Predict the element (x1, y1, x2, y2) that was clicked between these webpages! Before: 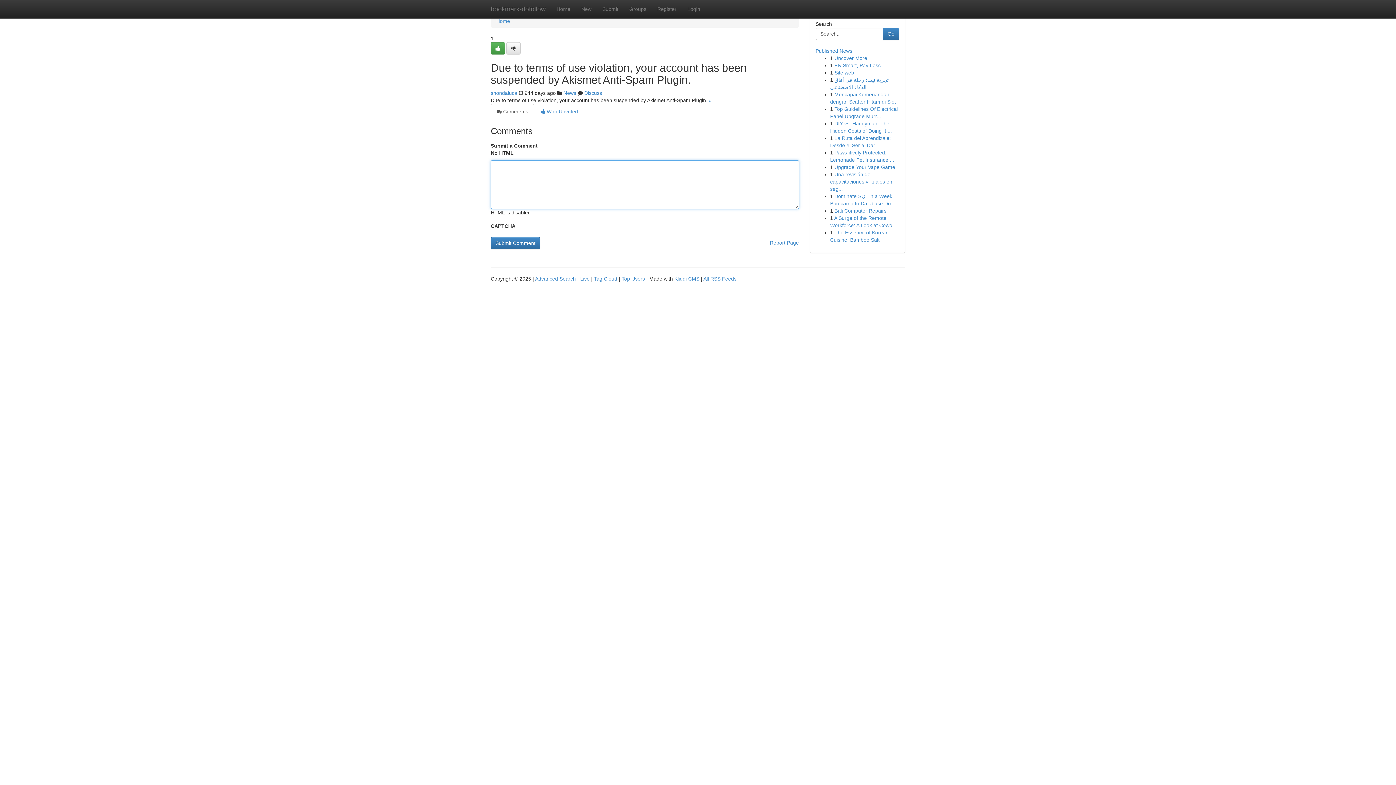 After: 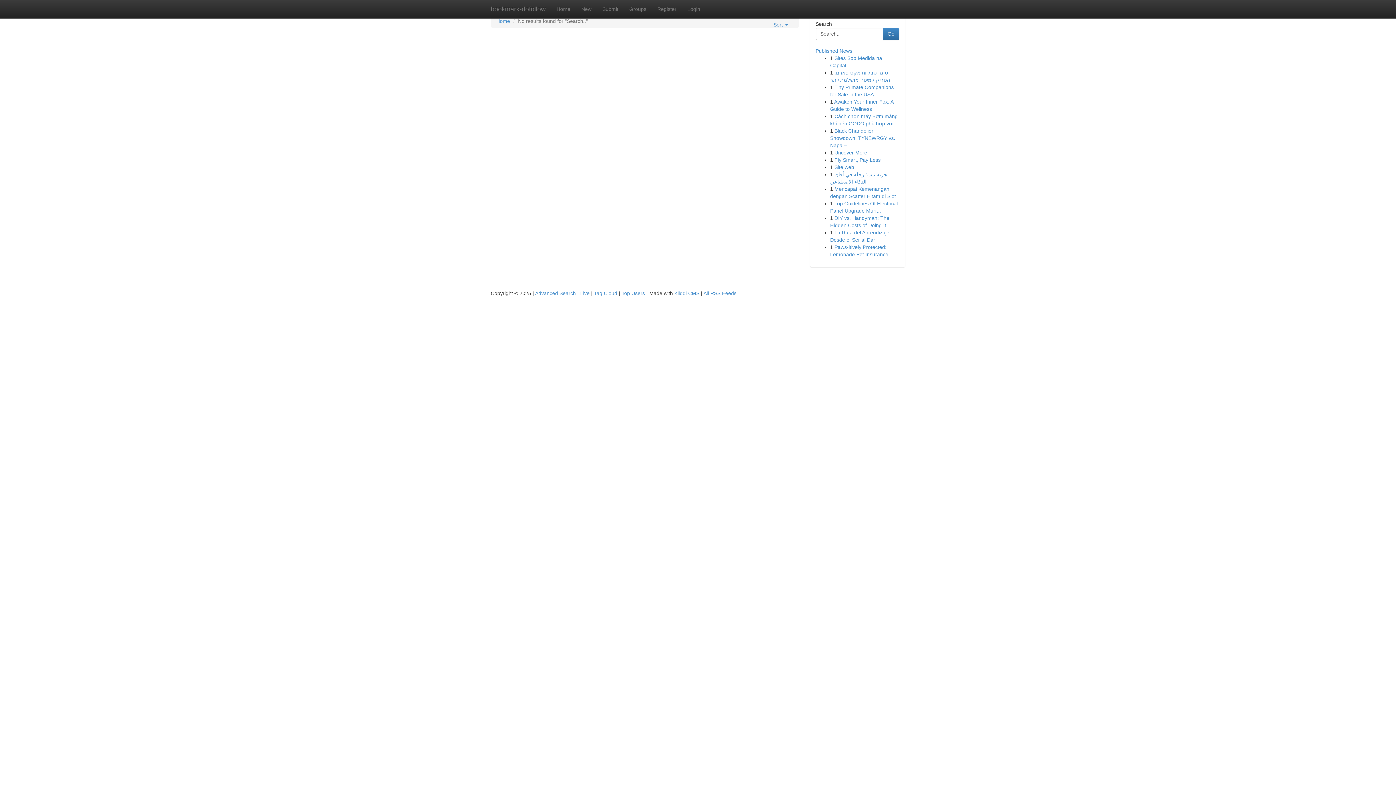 Action: label: Go bbox: (883, 27, 899, 40)